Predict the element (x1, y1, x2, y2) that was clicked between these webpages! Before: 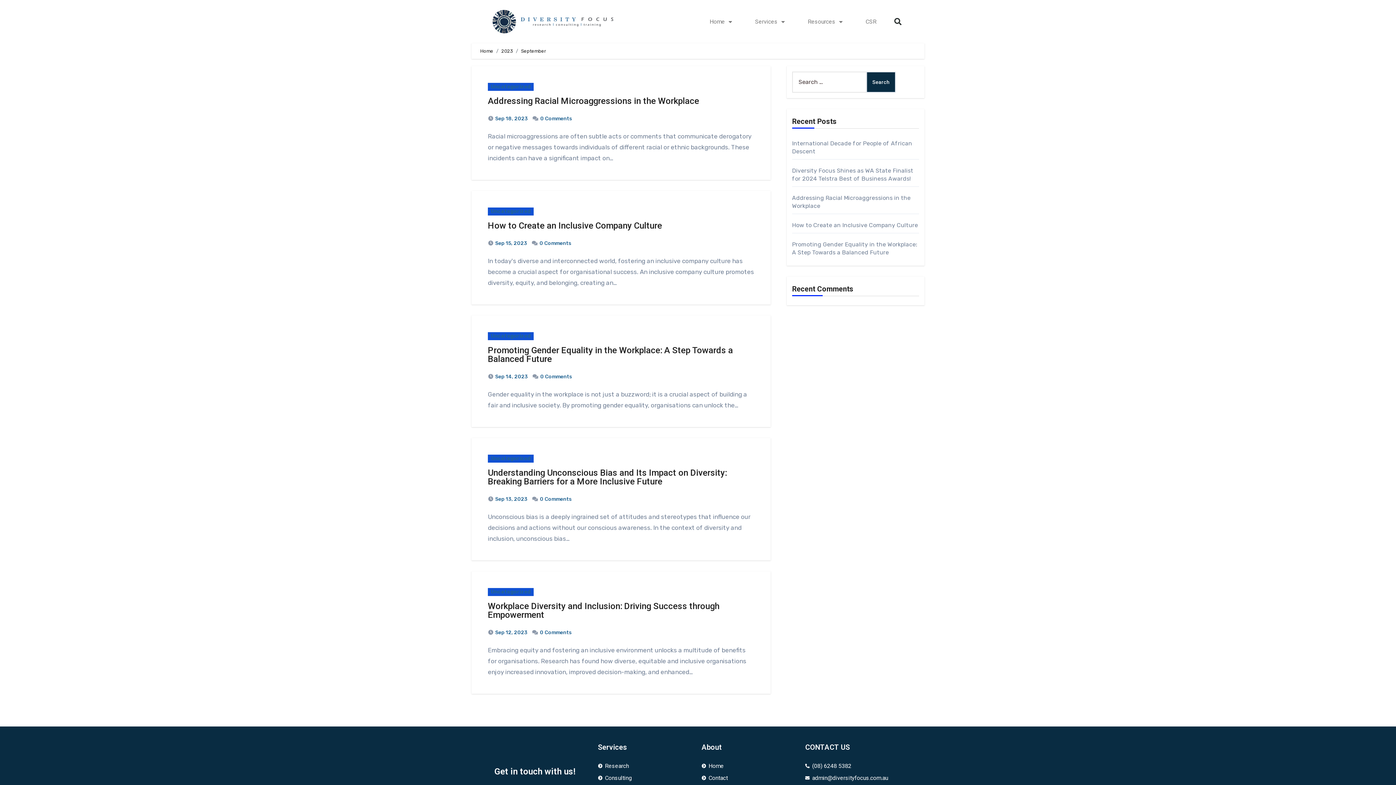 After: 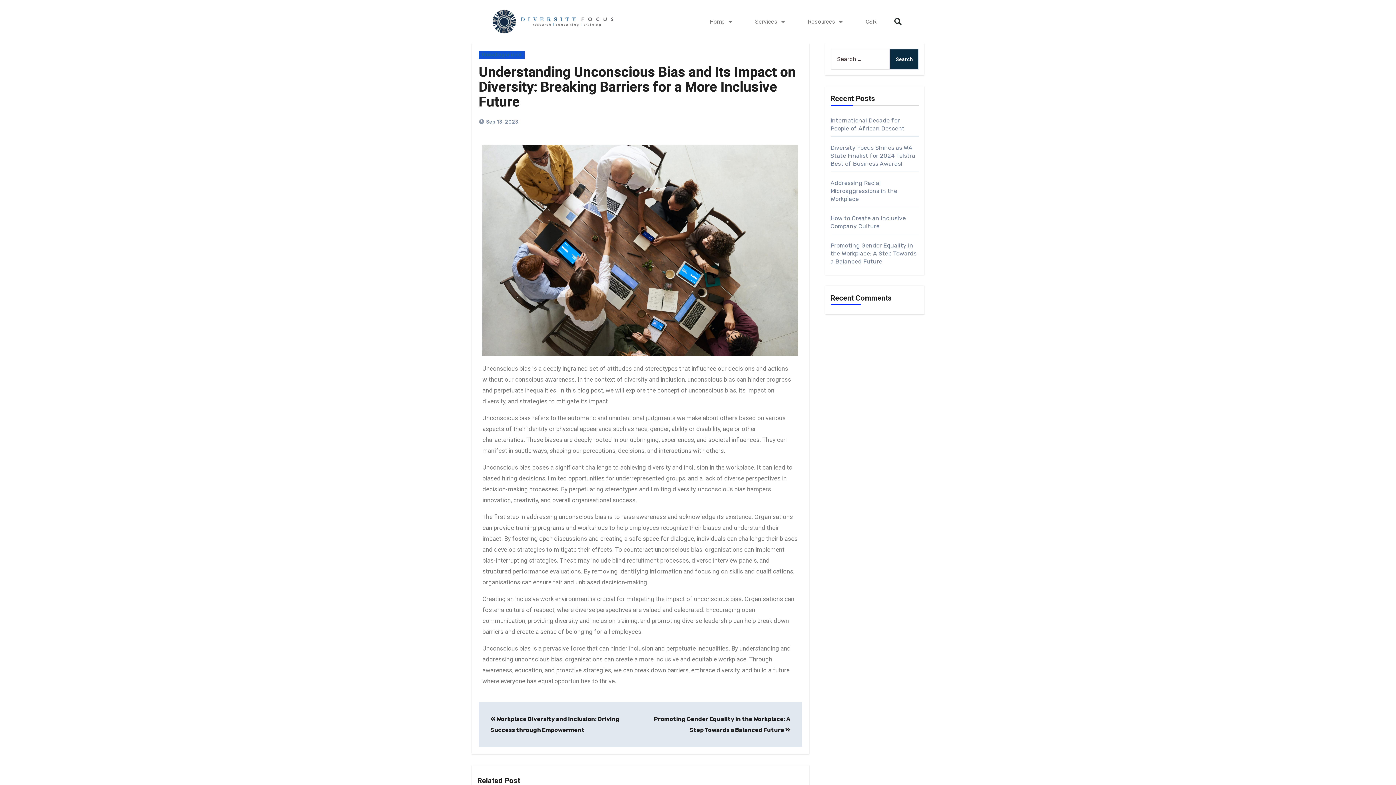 Action: bbox: (540, 496, 572, 502) label: 0 Comments